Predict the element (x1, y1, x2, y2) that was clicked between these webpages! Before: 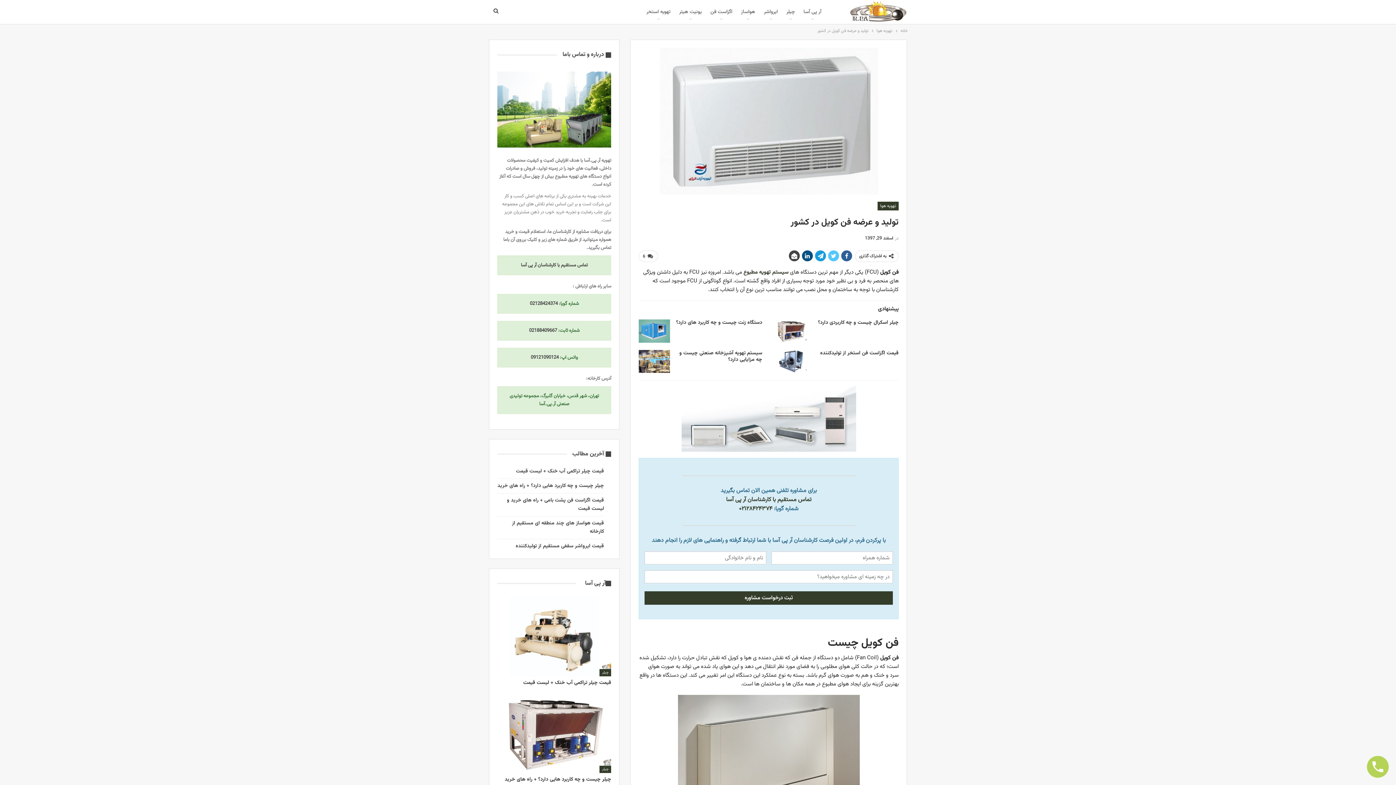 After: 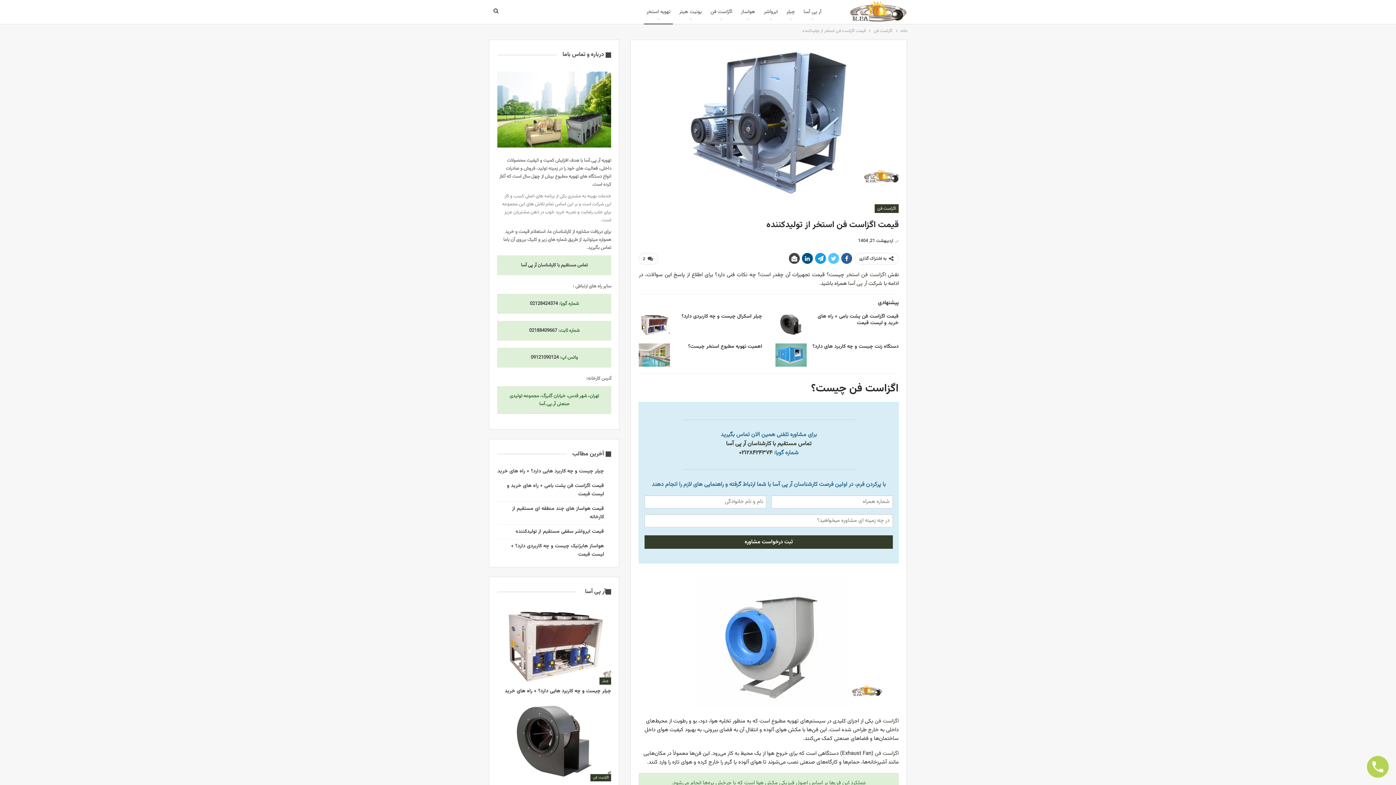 Action: bbox: (820, 349, 898, 357) label: قیمت اگزاست فن استخر از تولیدکننده